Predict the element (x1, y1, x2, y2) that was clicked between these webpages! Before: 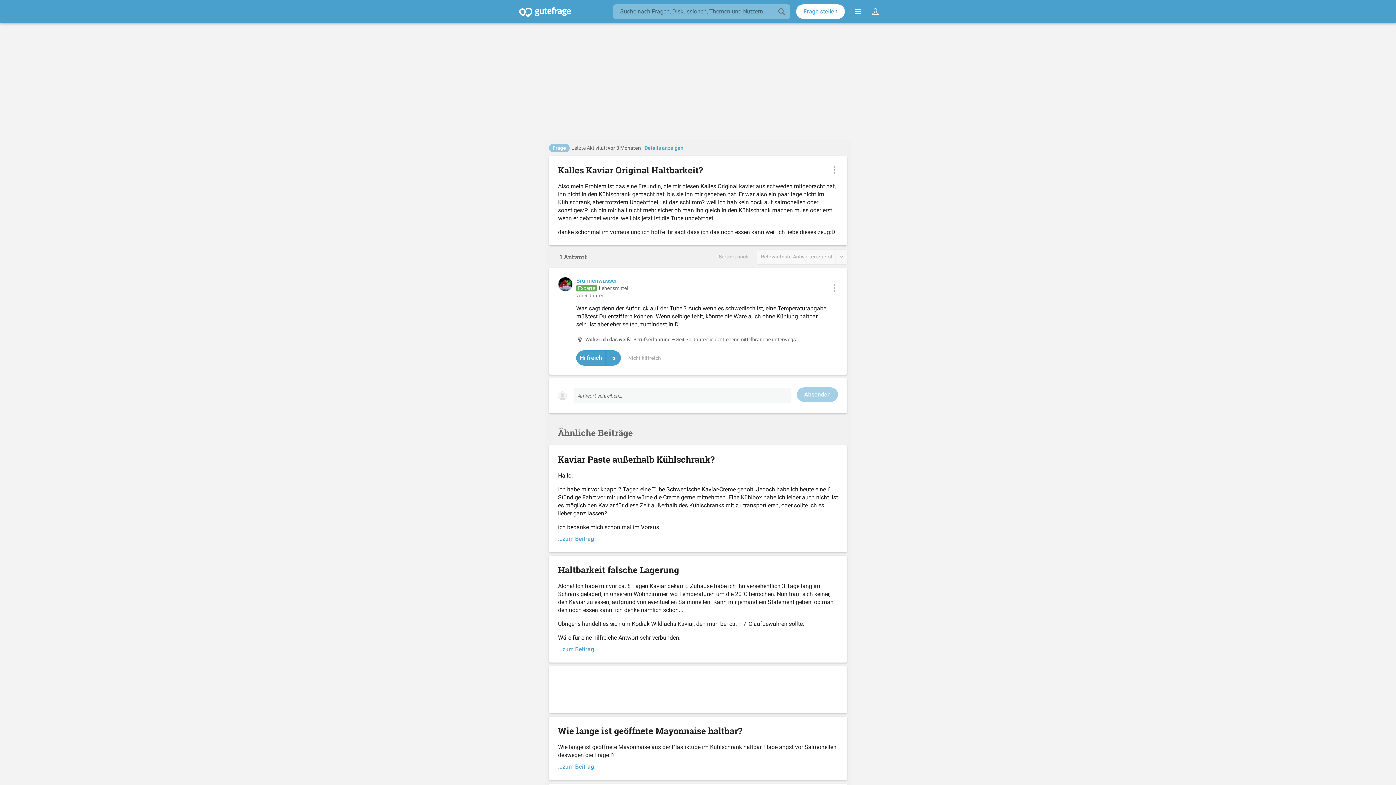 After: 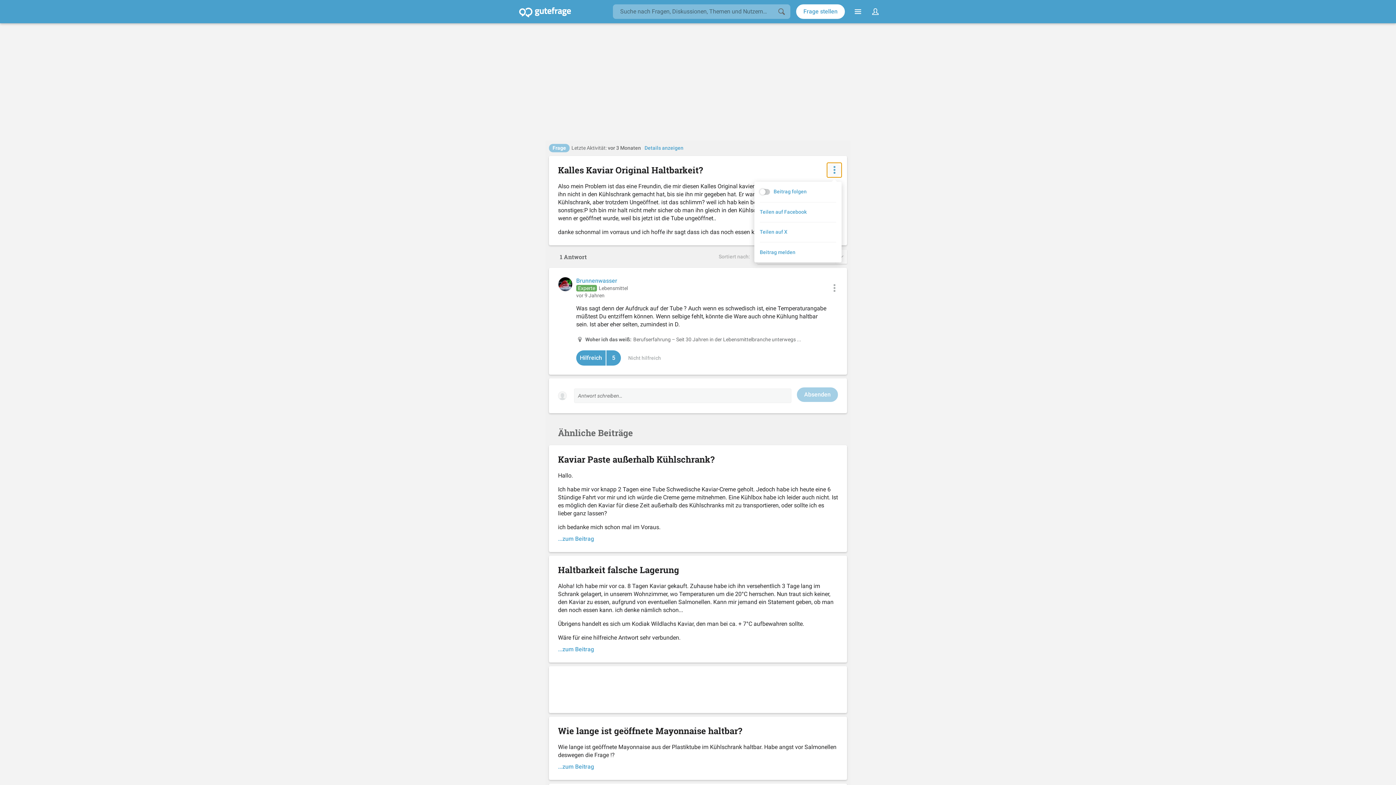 Action: label: Kontextmenü zum Beitrag bbox: (827, 162, 841, 177)